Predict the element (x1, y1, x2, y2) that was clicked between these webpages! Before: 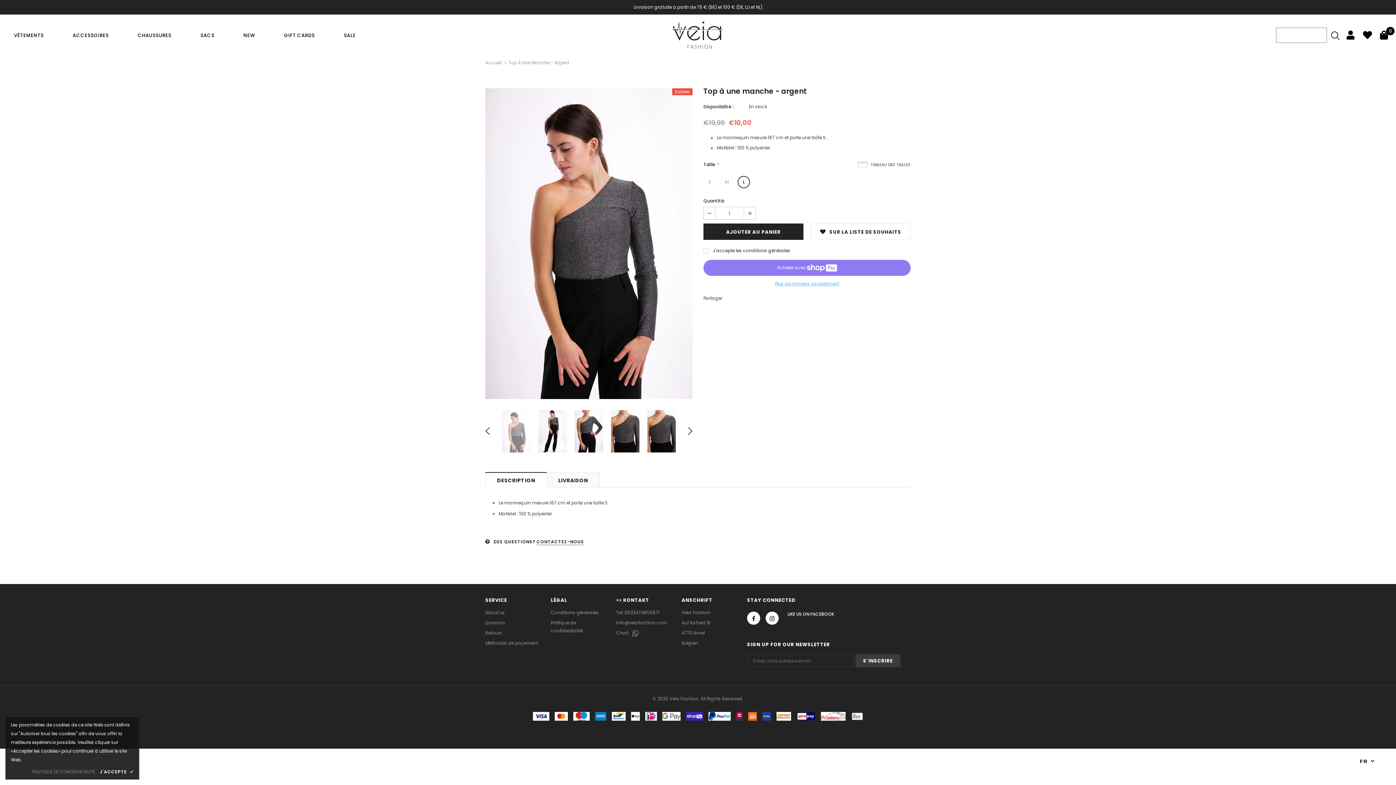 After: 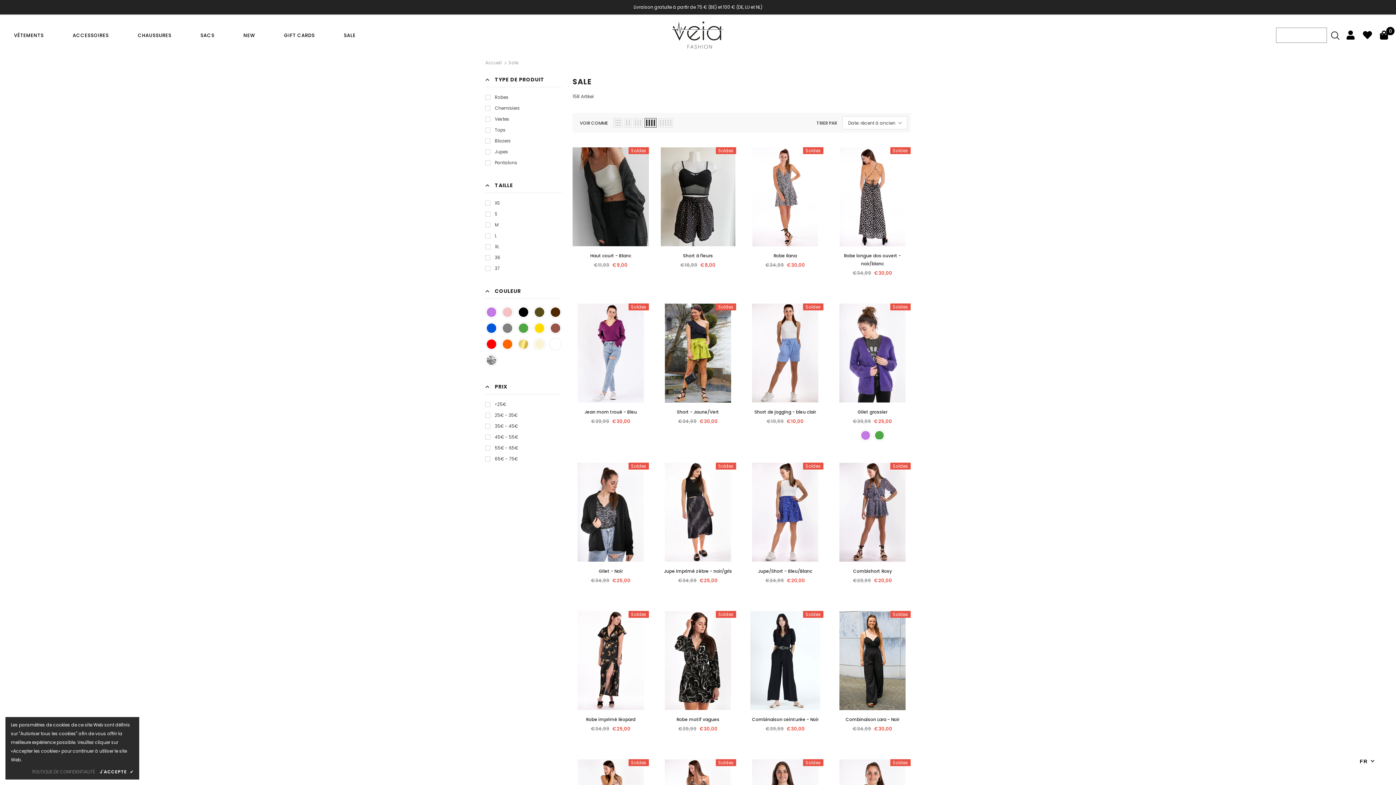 Action: bbox: (343, 26, 355, 43) label: SALE